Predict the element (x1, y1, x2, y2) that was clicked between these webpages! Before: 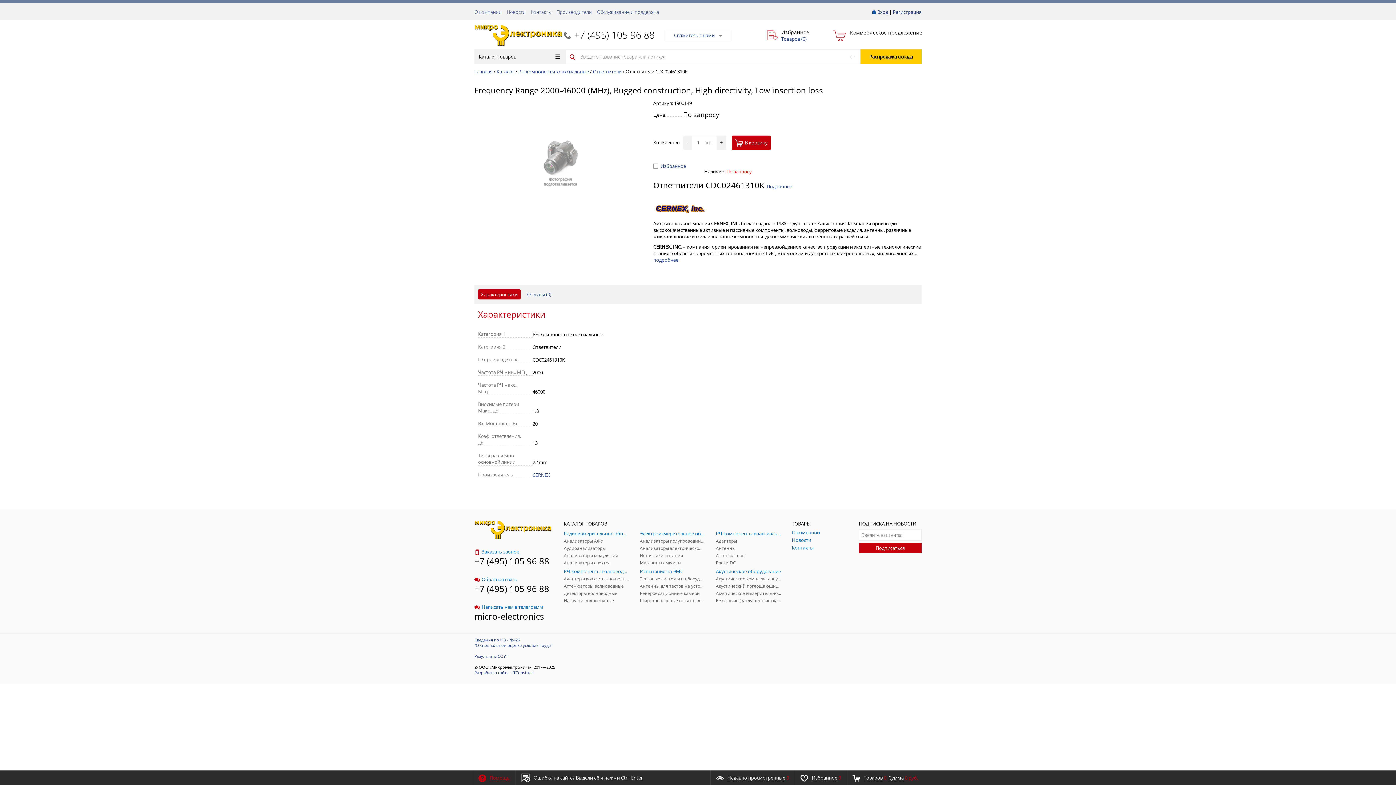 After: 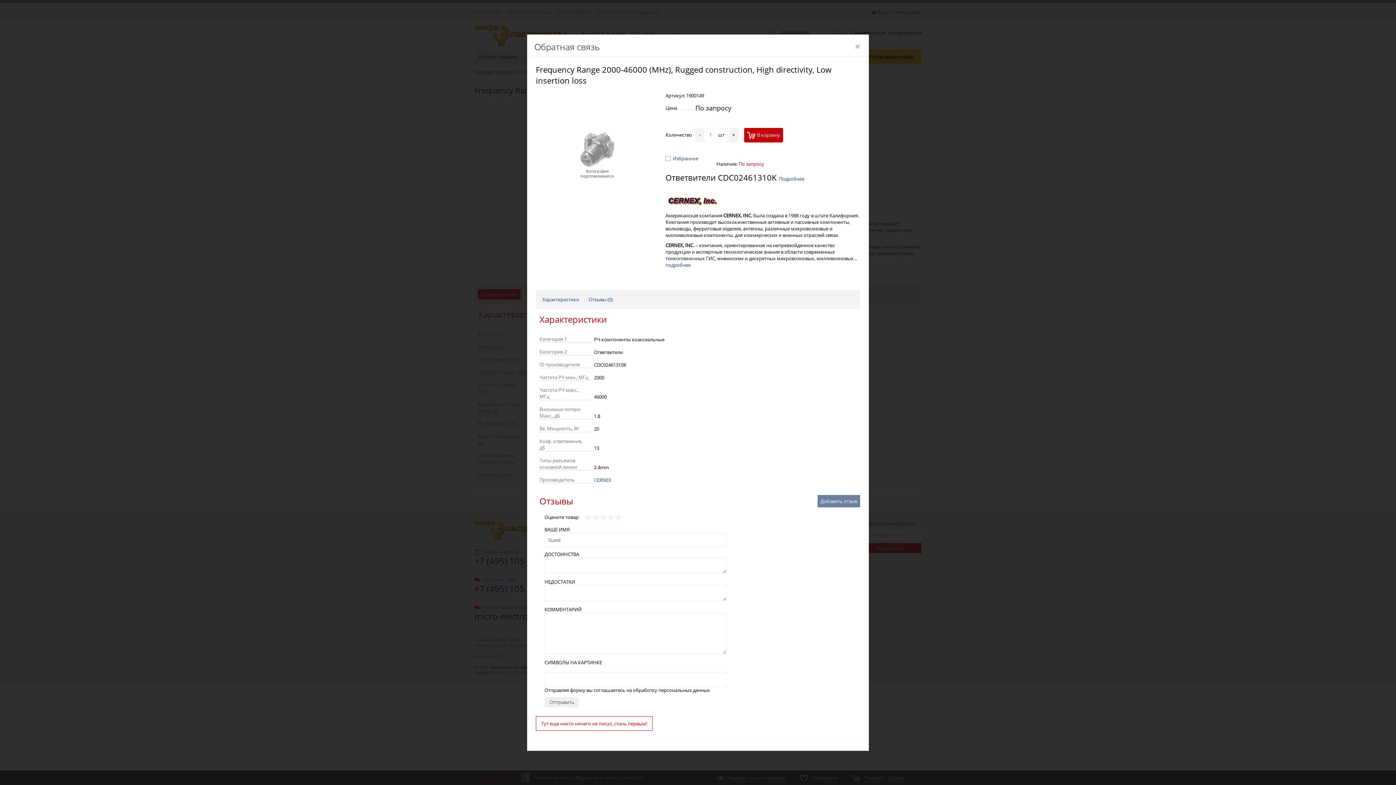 Action: label: Написать нам в телеграмм bbox: (474, 603, 543, 610)